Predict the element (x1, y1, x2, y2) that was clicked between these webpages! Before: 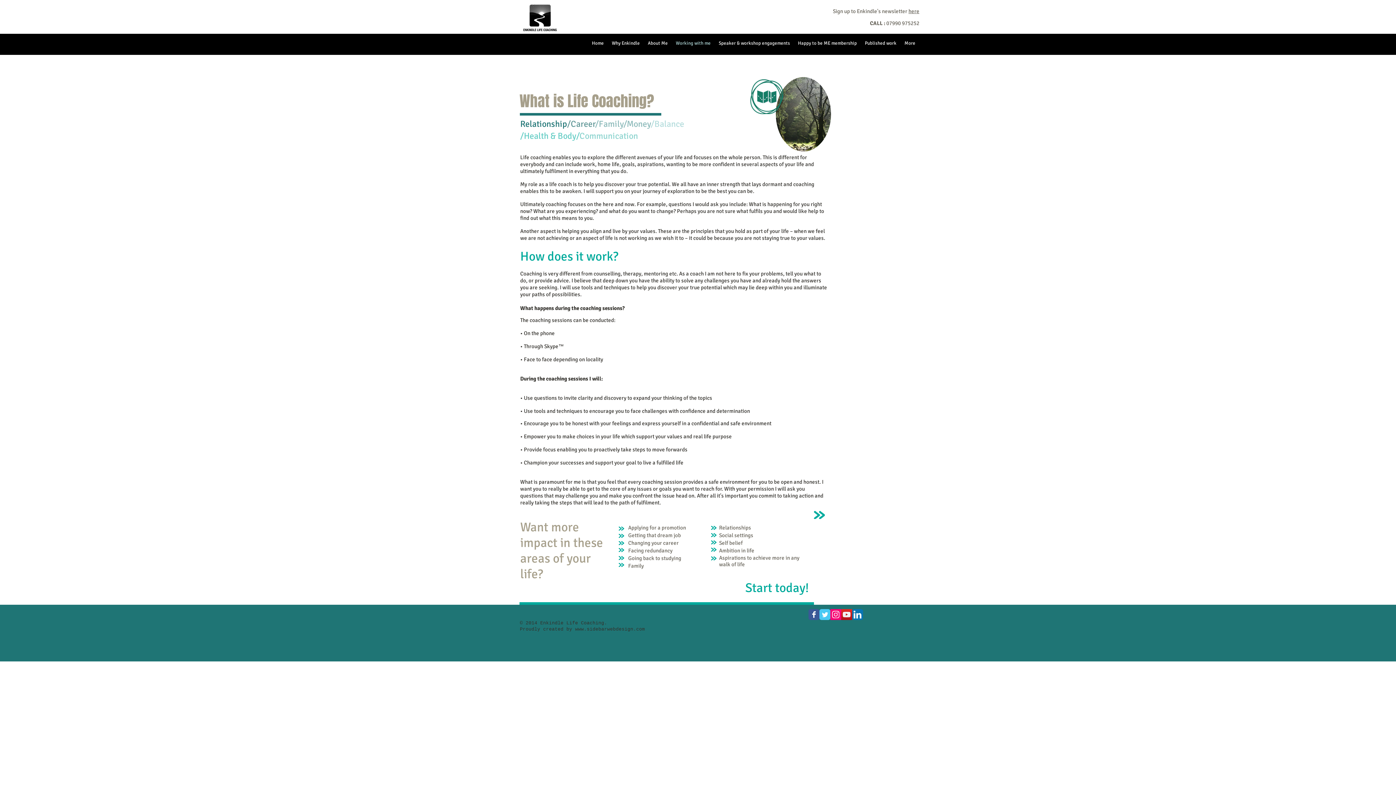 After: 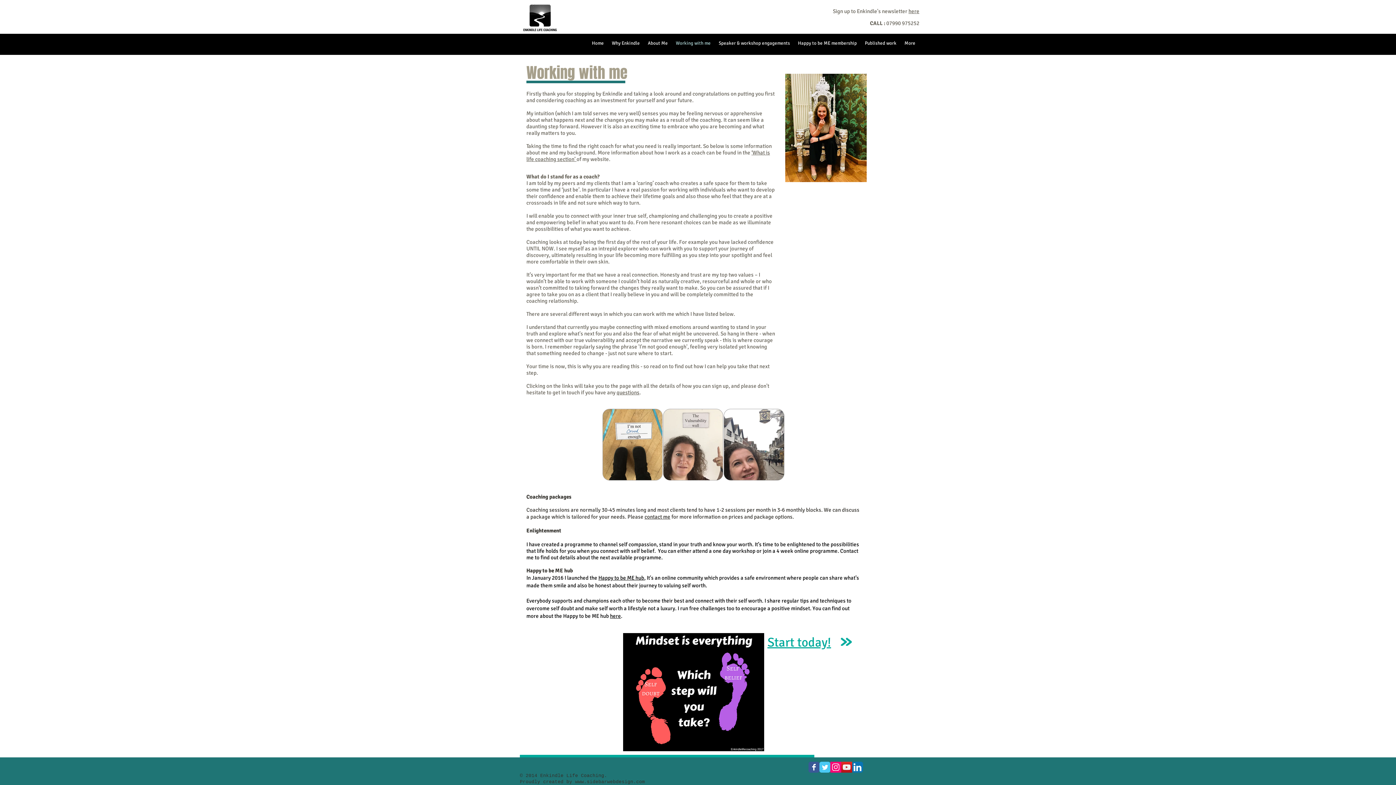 Action: label: Working with me bbox: (672, 32, 714, 54)